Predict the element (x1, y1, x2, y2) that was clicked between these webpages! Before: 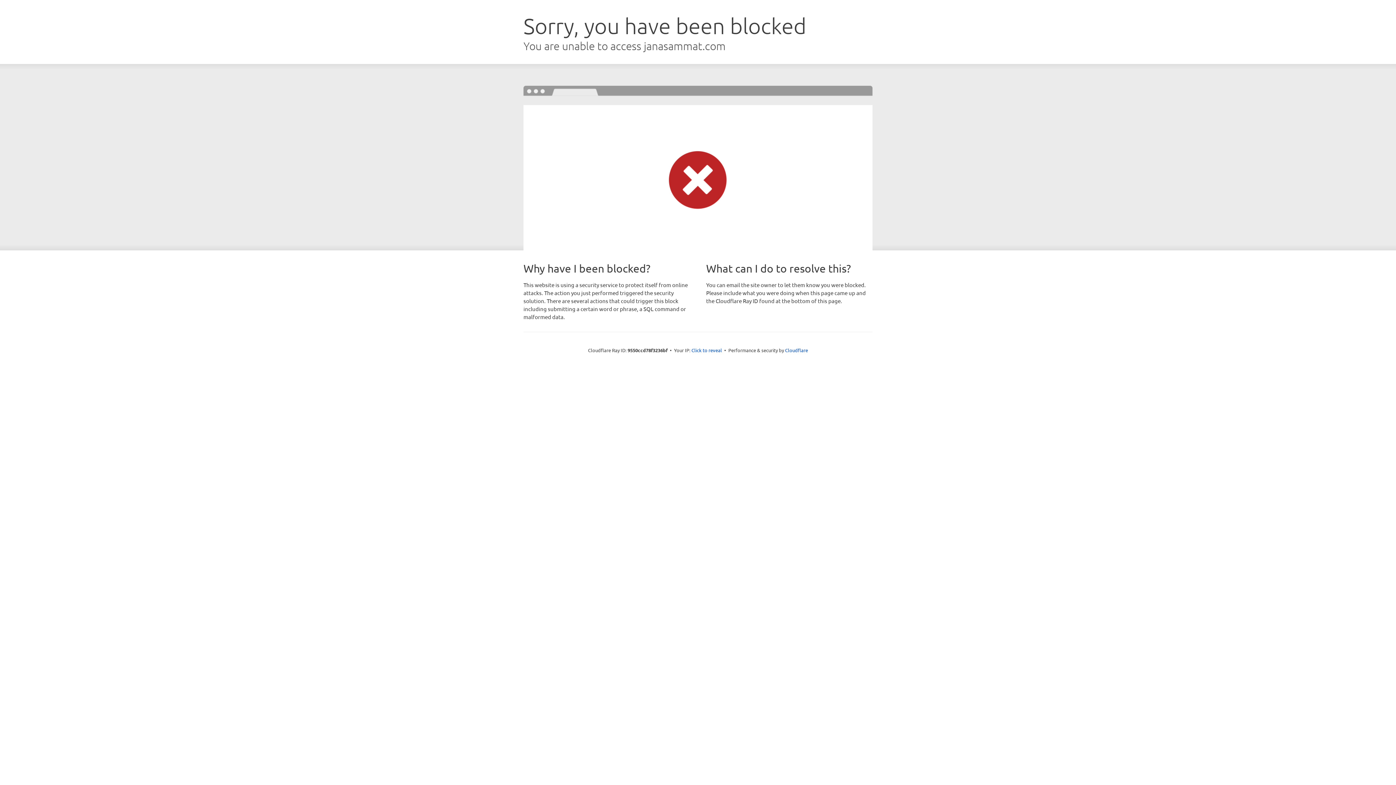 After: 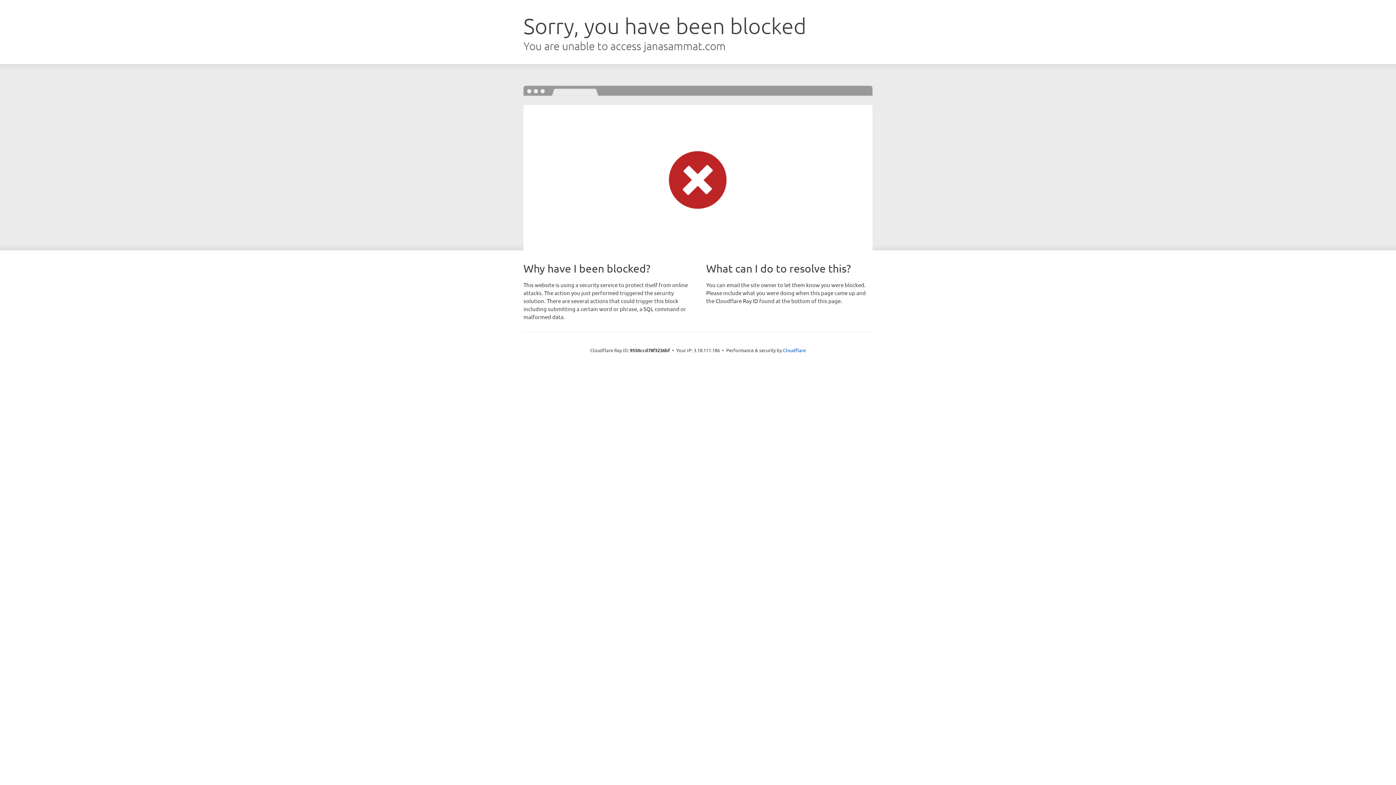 Action: label: Click to reveal bbox: (691, 346, 722, 353)